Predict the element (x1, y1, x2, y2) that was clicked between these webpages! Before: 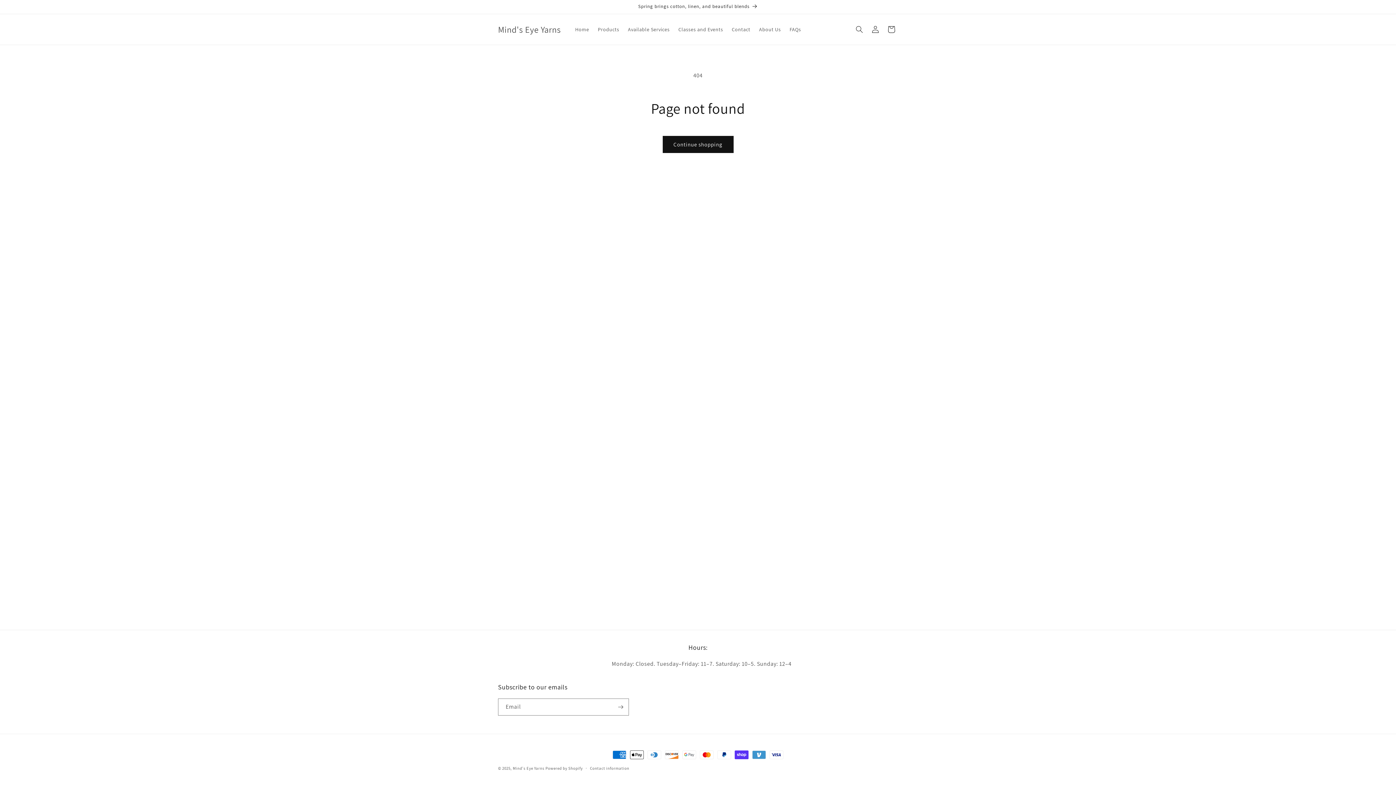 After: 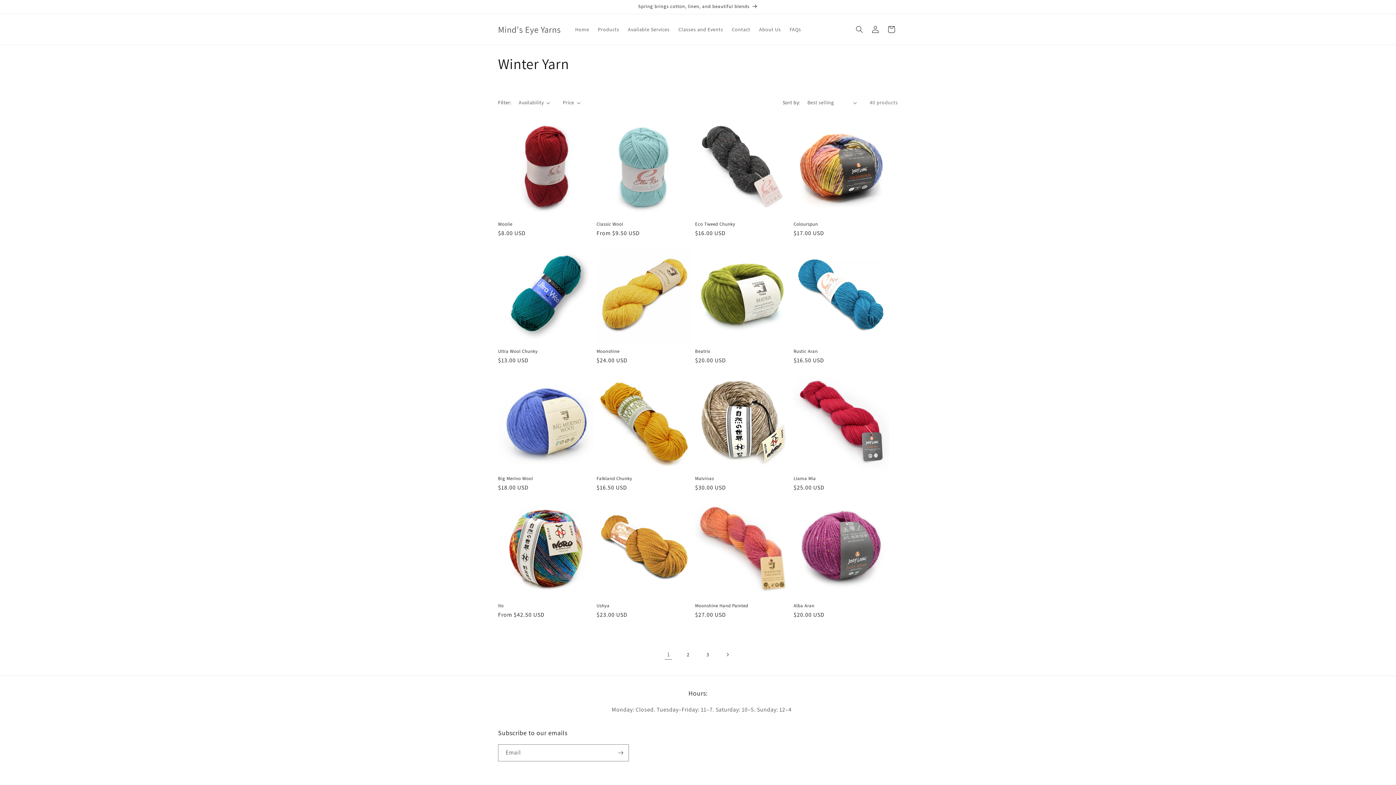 Action: label: Spring brings cotton, linen, and beautiful blends bbox: (491, 0, 904, 13)